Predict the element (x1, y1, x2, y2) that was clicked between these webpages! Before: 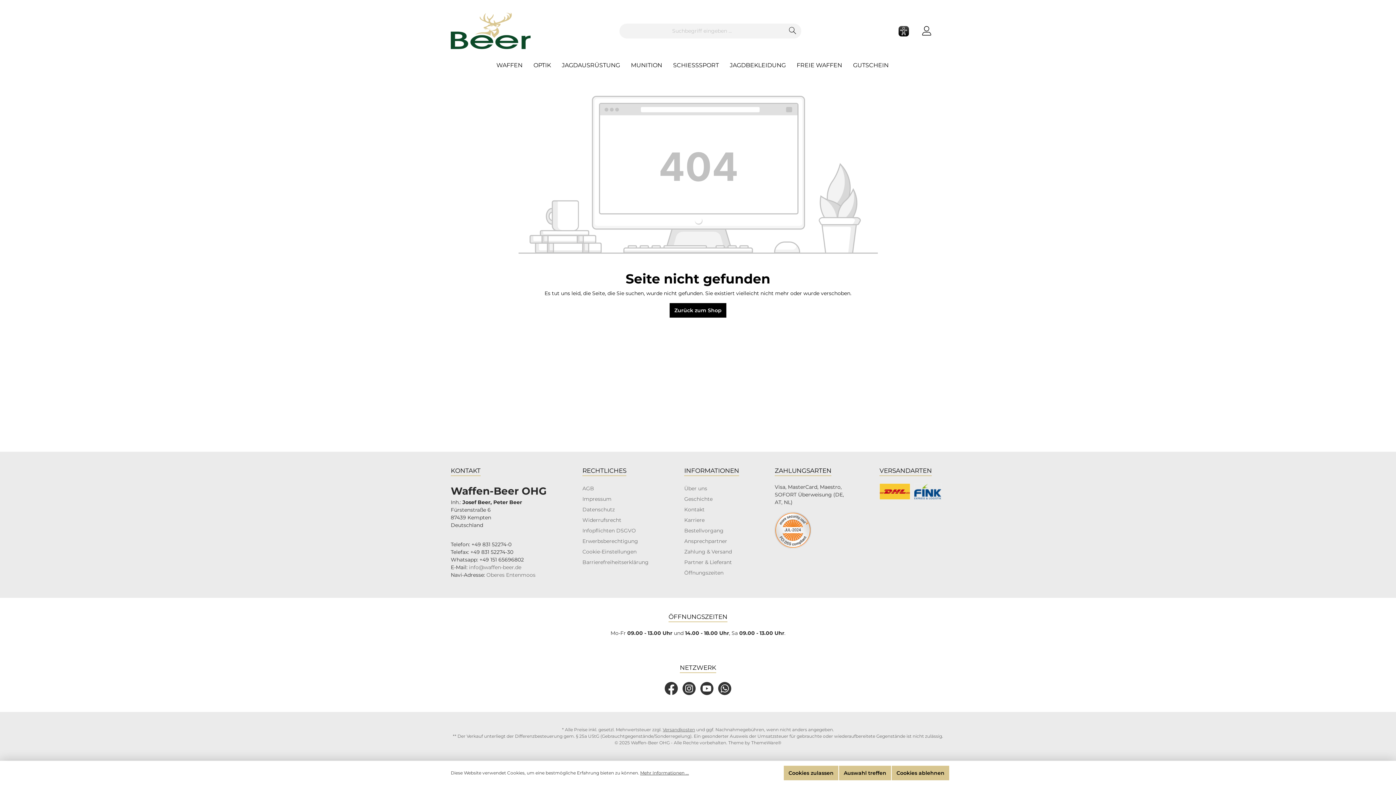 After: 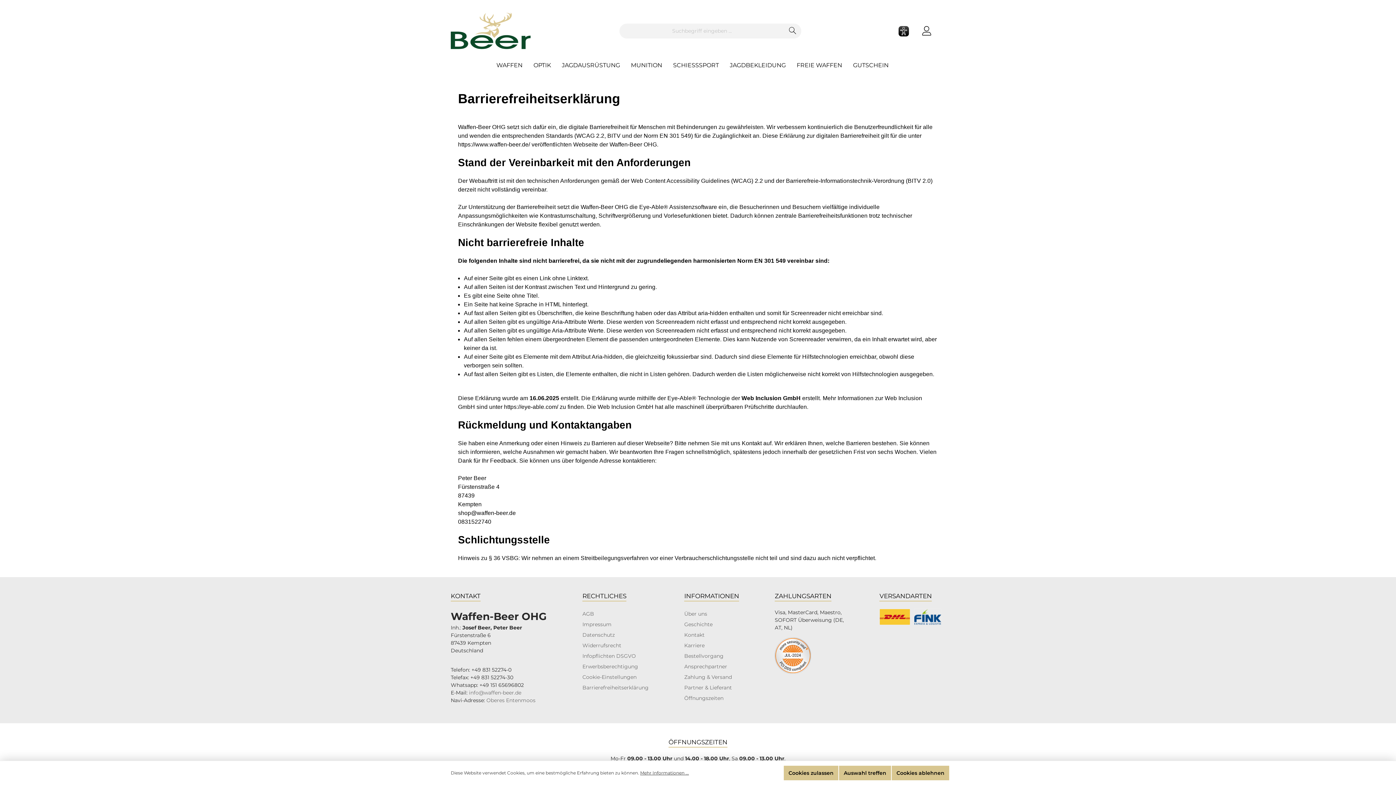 Action: label: Barrierefreiheitserklärung bbox: (582, 559, 648, 565)